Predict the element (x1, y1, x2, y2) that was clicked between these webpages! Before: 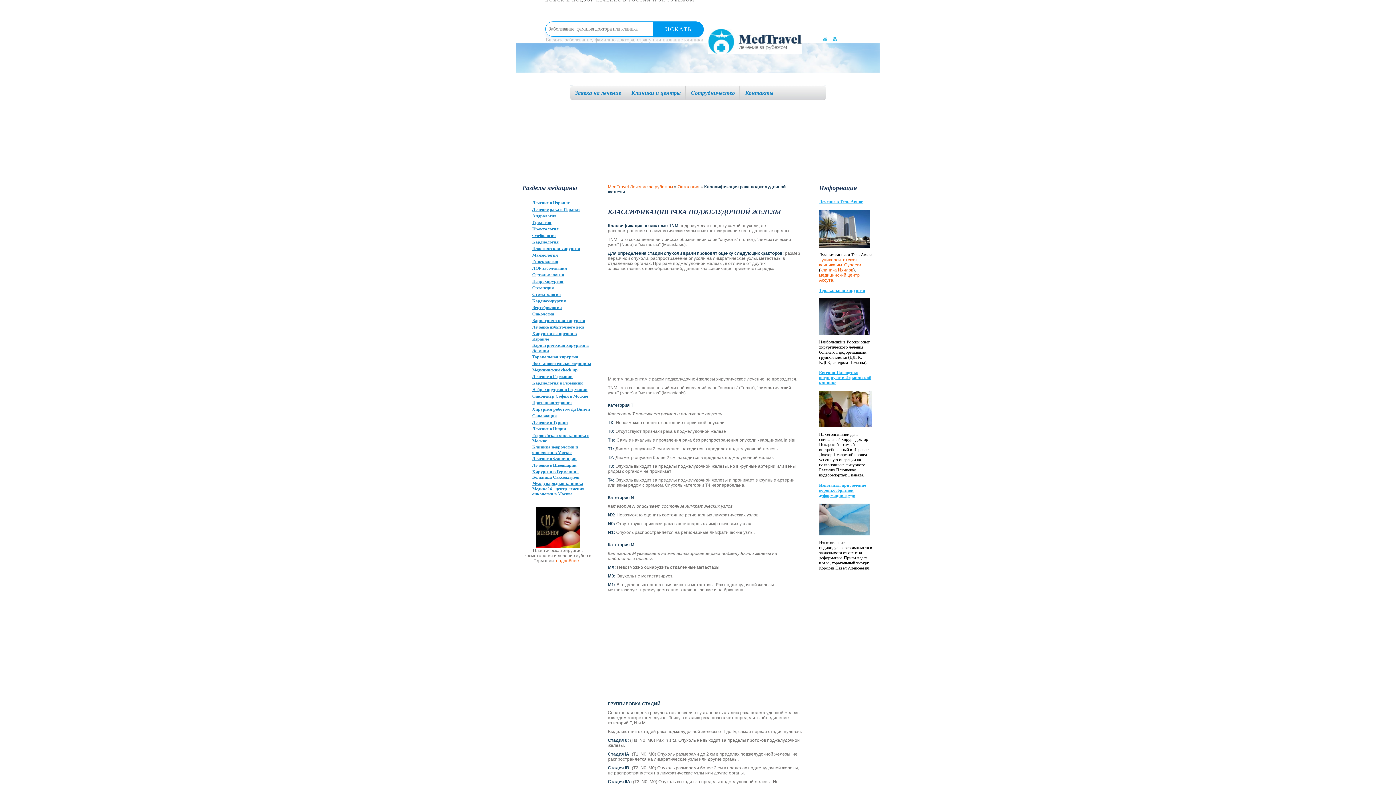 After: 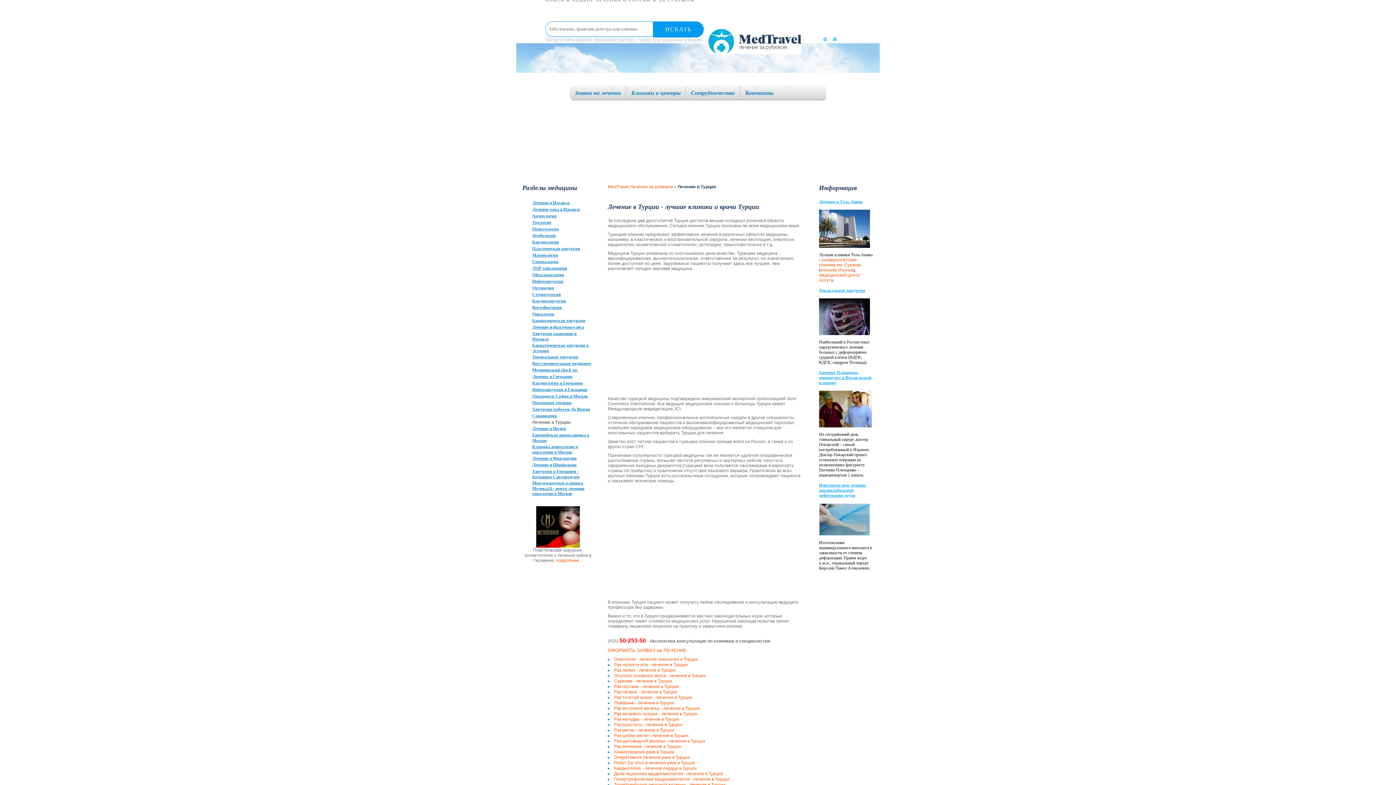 Action: label: Лечение в Турции bbox: (532, 420, 568, 425)